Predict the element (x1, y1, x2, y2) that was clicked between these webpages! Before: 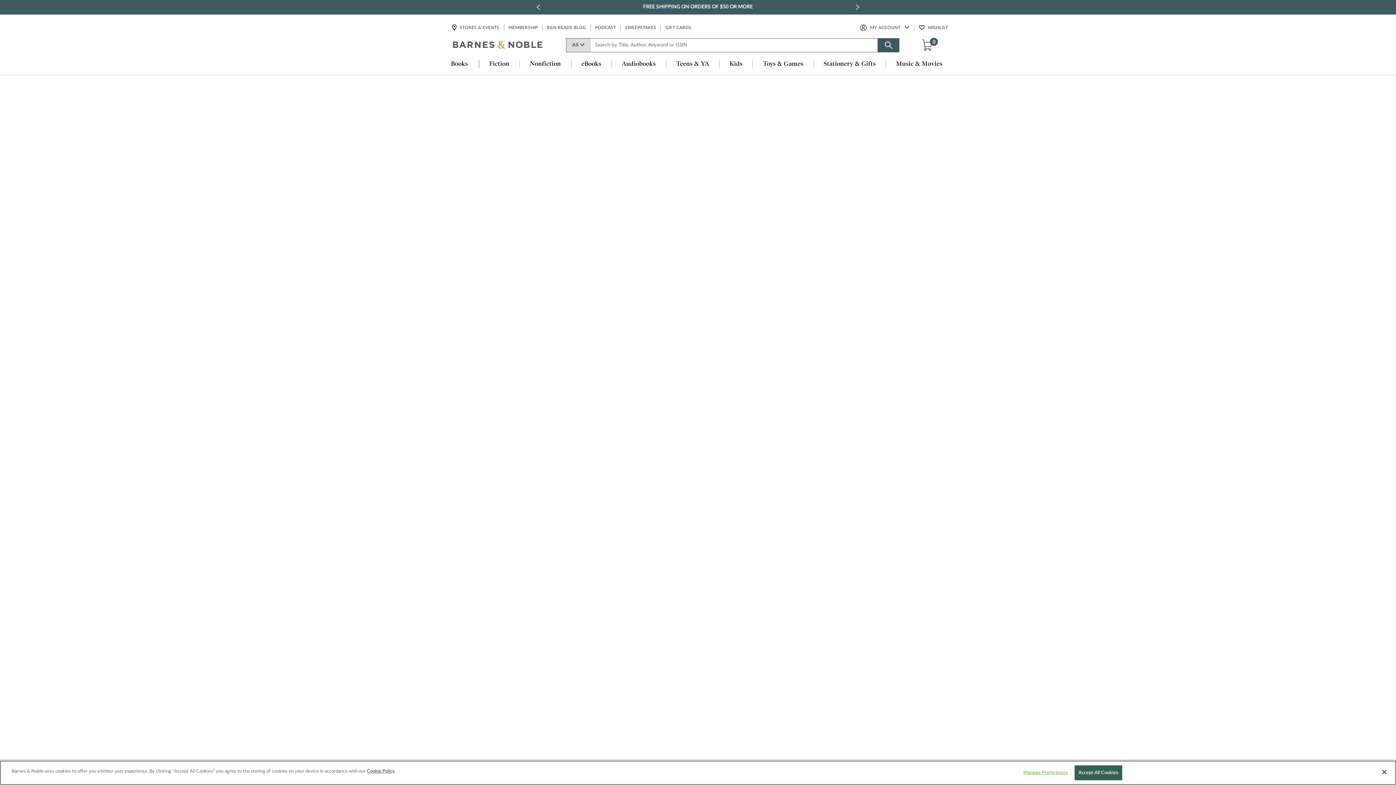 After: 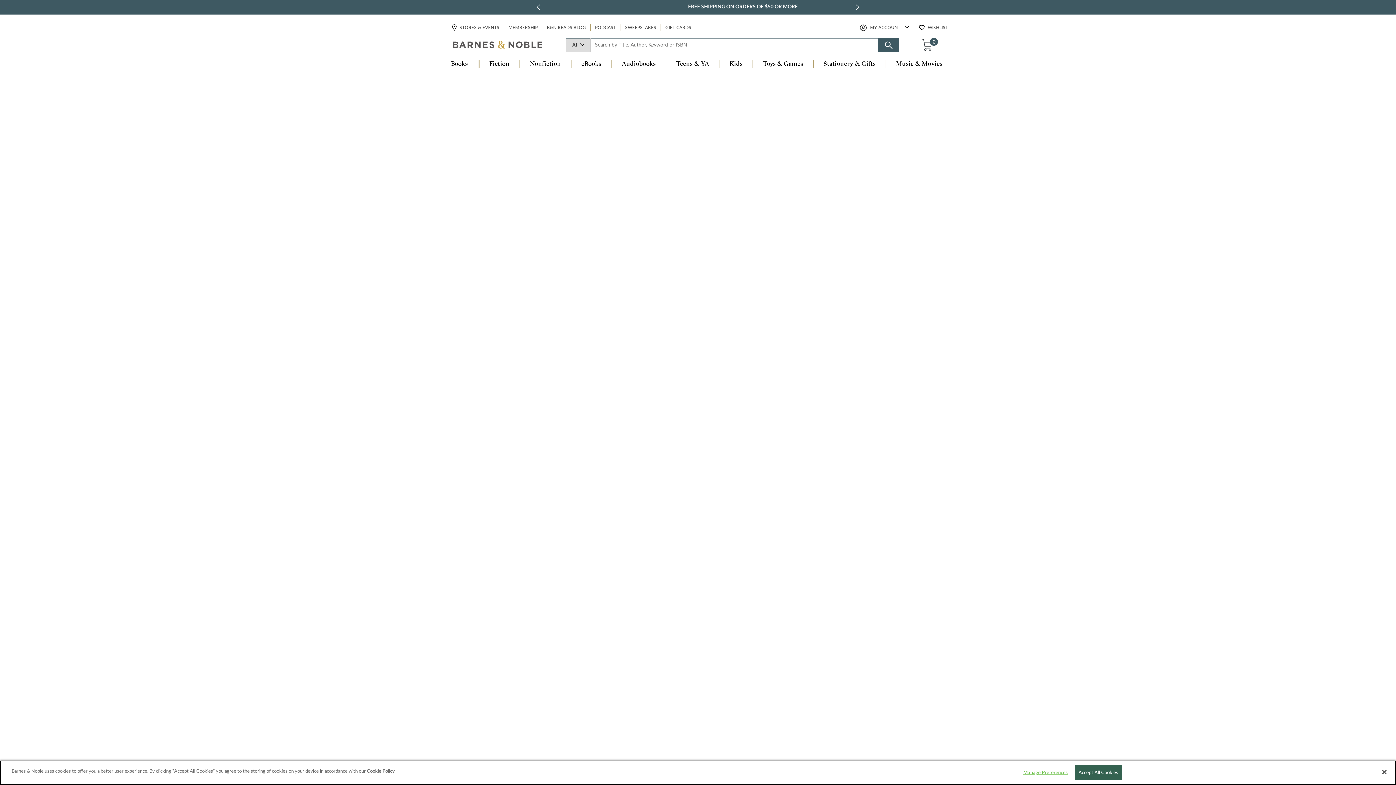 Action: label: Stationery & Gifts bbox: (813, 60, 885, 68)